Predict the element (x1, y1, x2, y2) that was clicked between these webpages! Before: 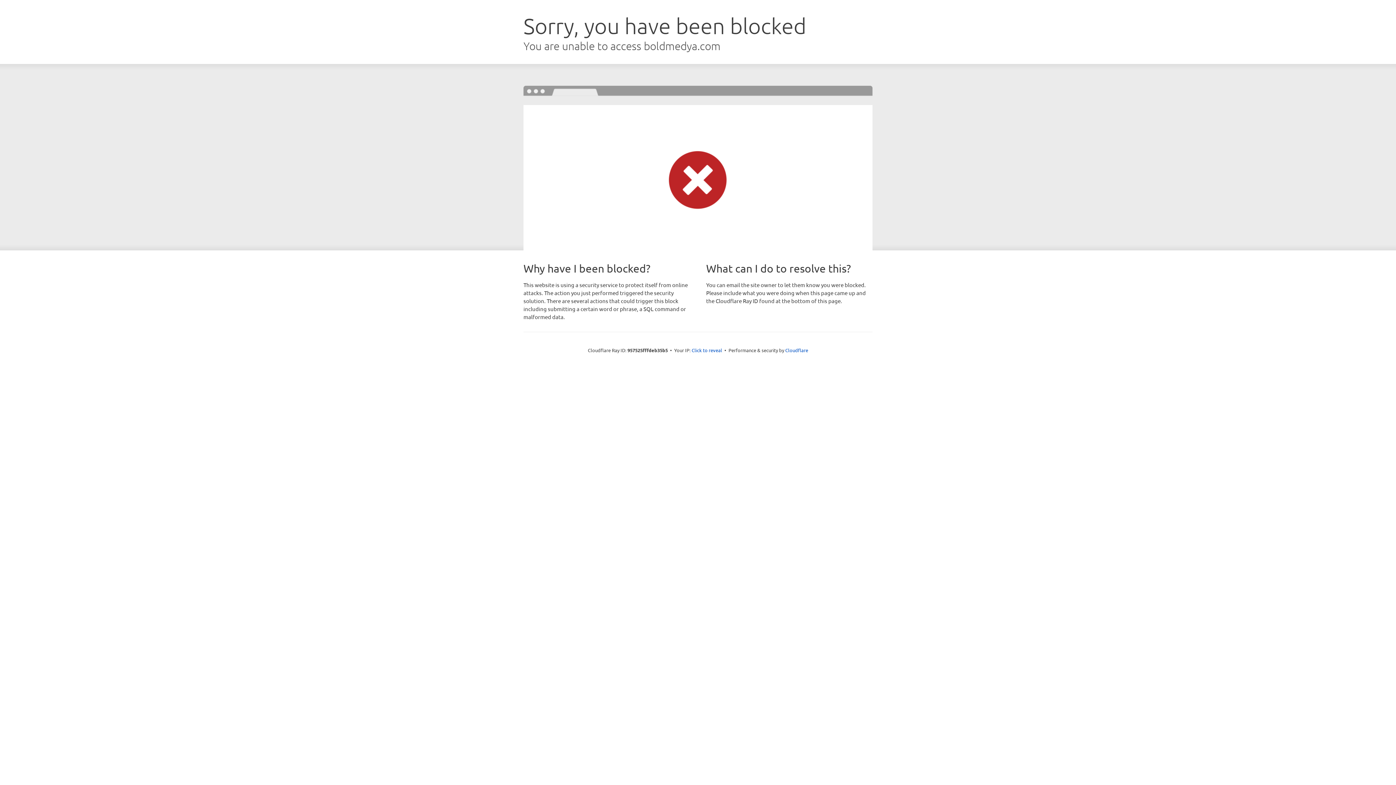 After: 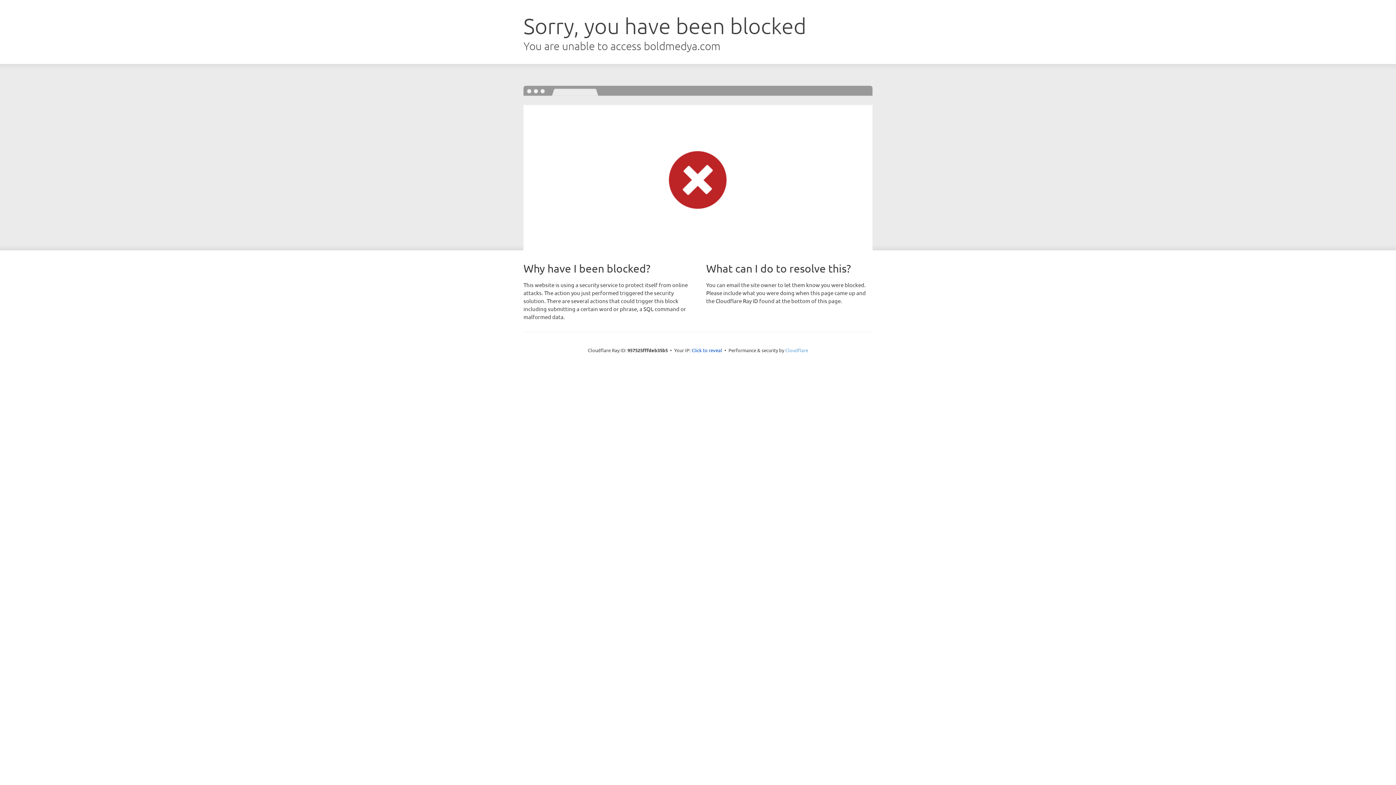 Action: bbox: (785, 347, 808, 353) label: Cloudflare